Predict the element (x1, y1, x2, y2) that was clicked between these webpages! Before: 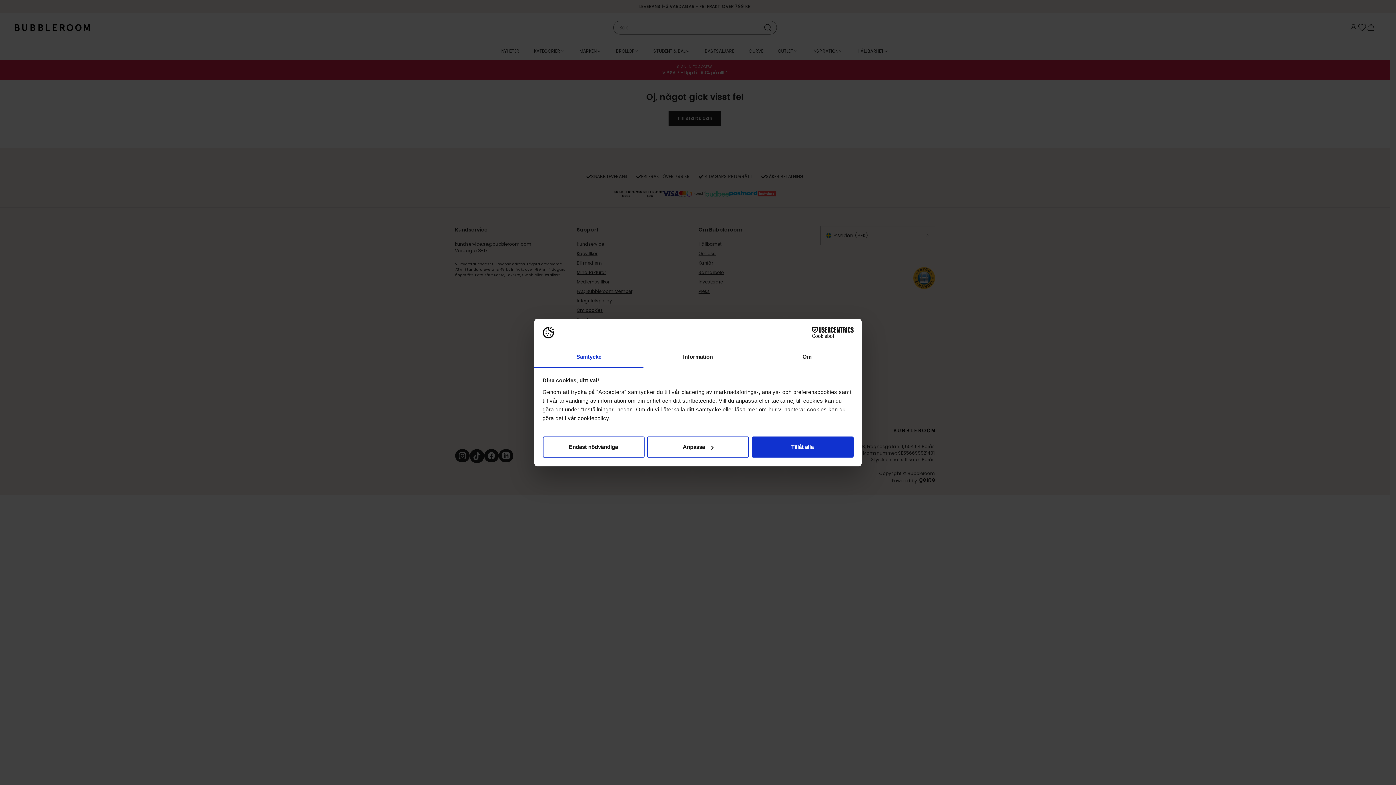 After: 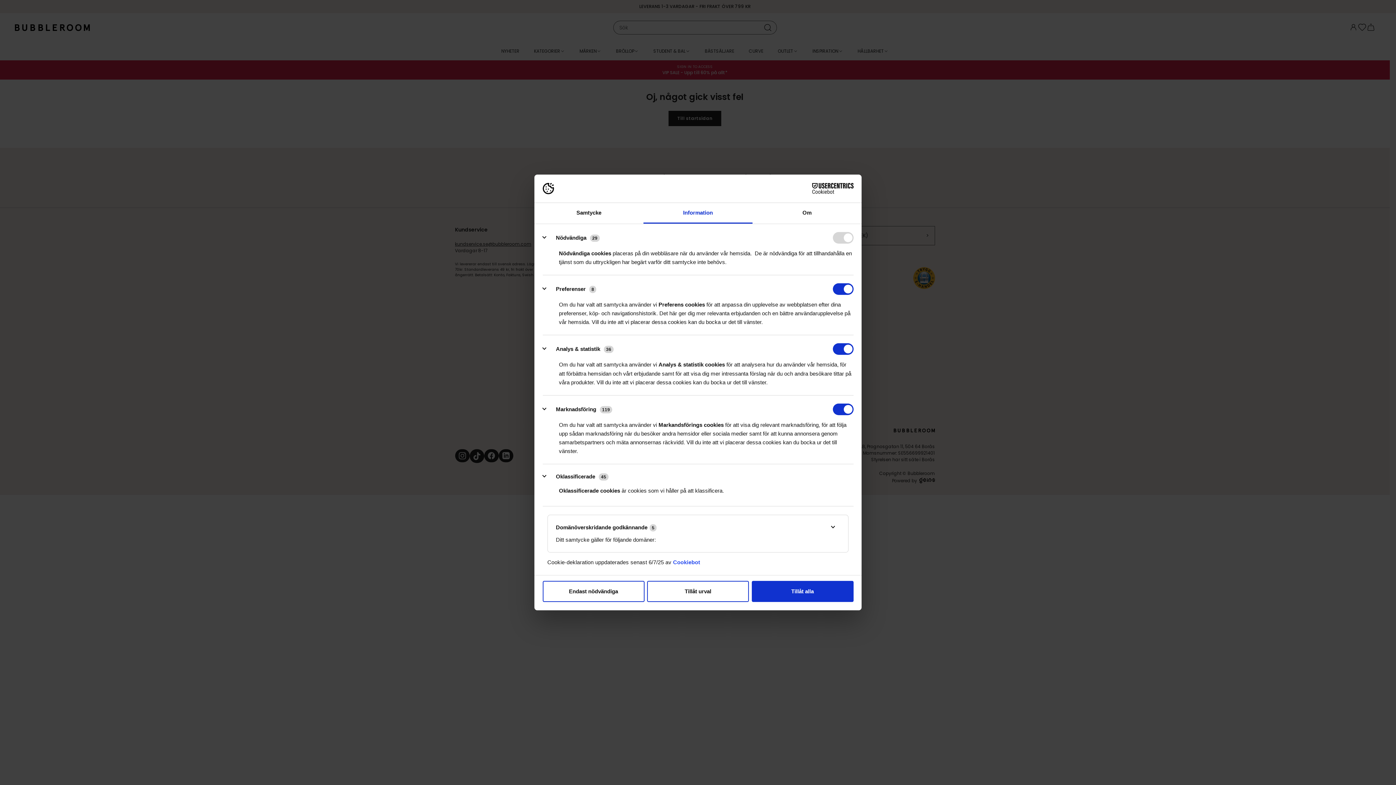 Action: label: Information bbox: (643, 347, 752, 367)